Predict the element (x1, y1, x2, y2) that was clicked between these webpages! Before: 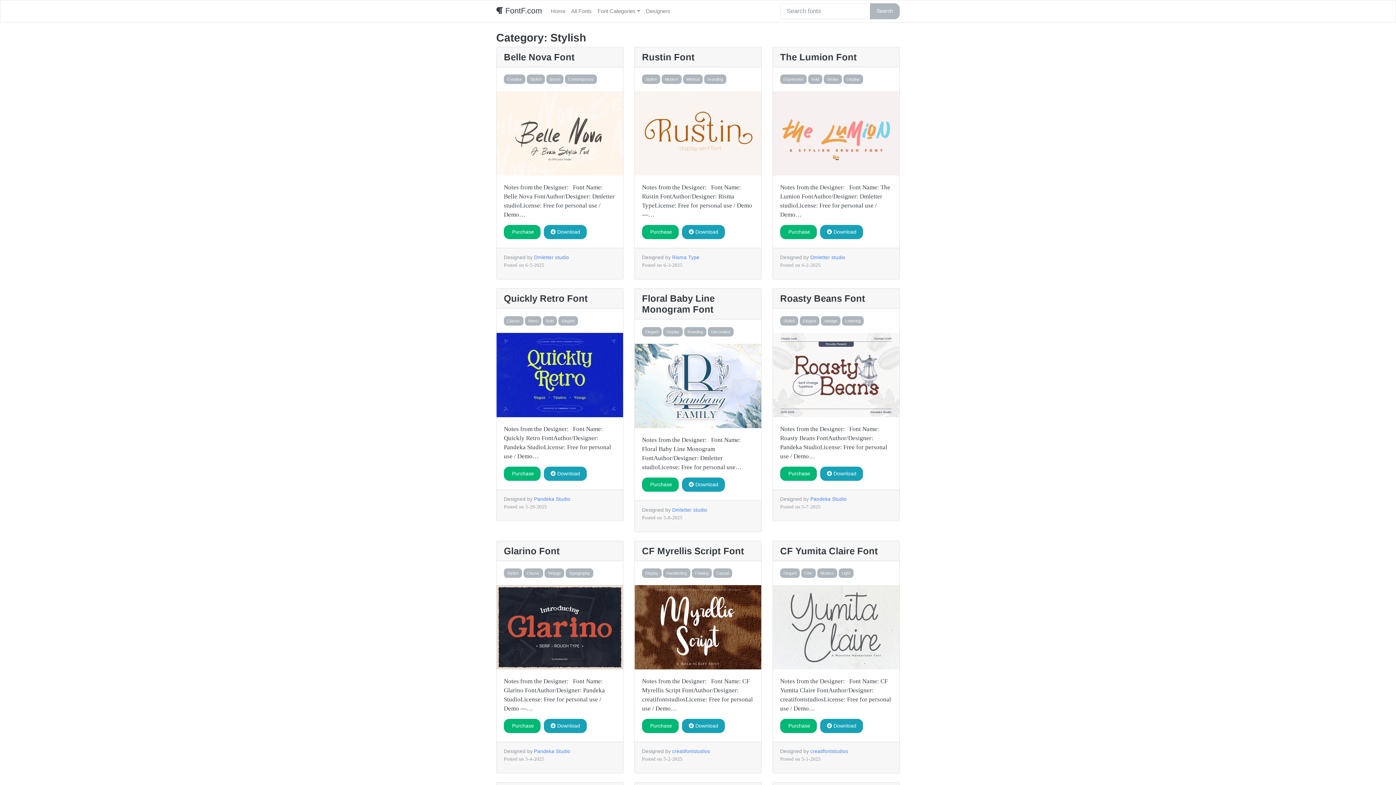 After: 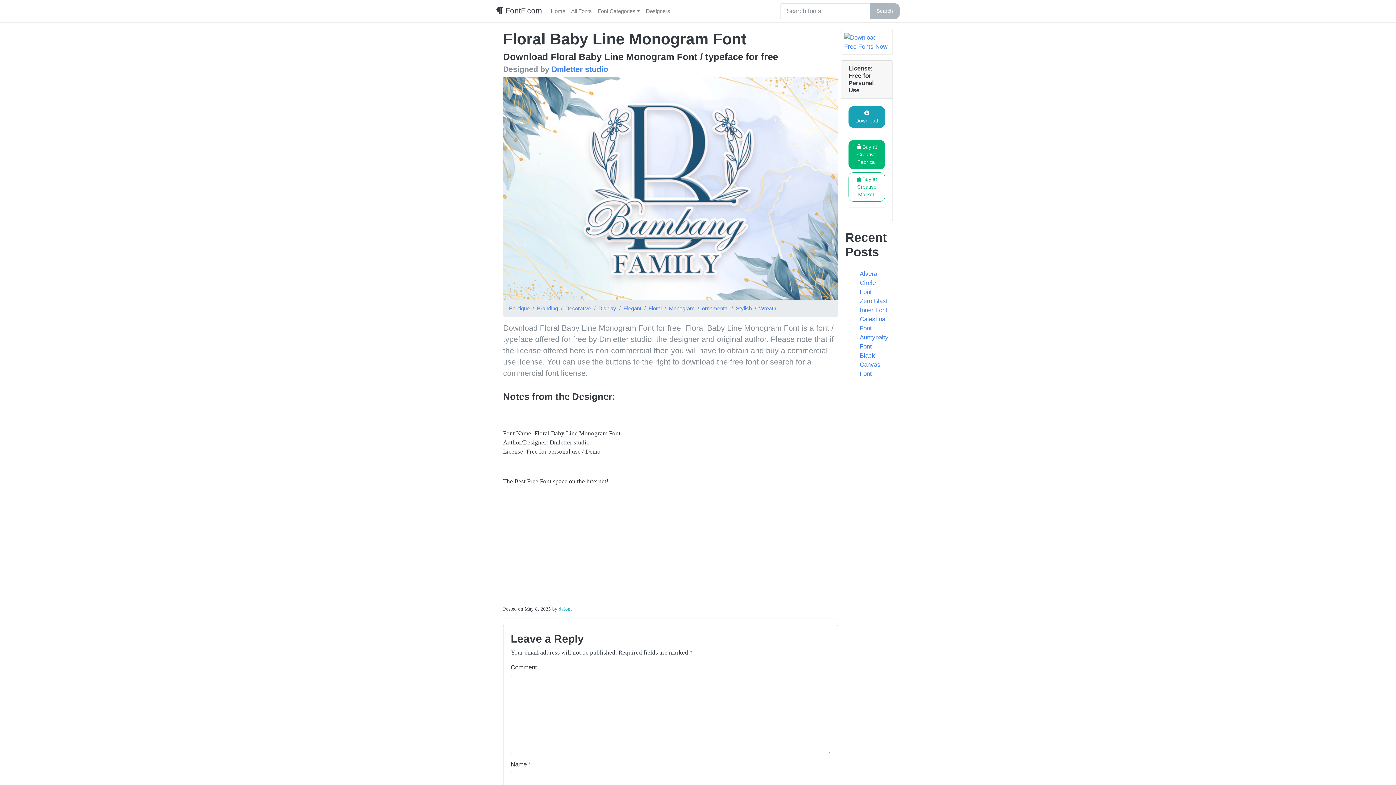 Action: bbox: (642, 293, 714, 314) label: Floral Baby Line Monogram Font